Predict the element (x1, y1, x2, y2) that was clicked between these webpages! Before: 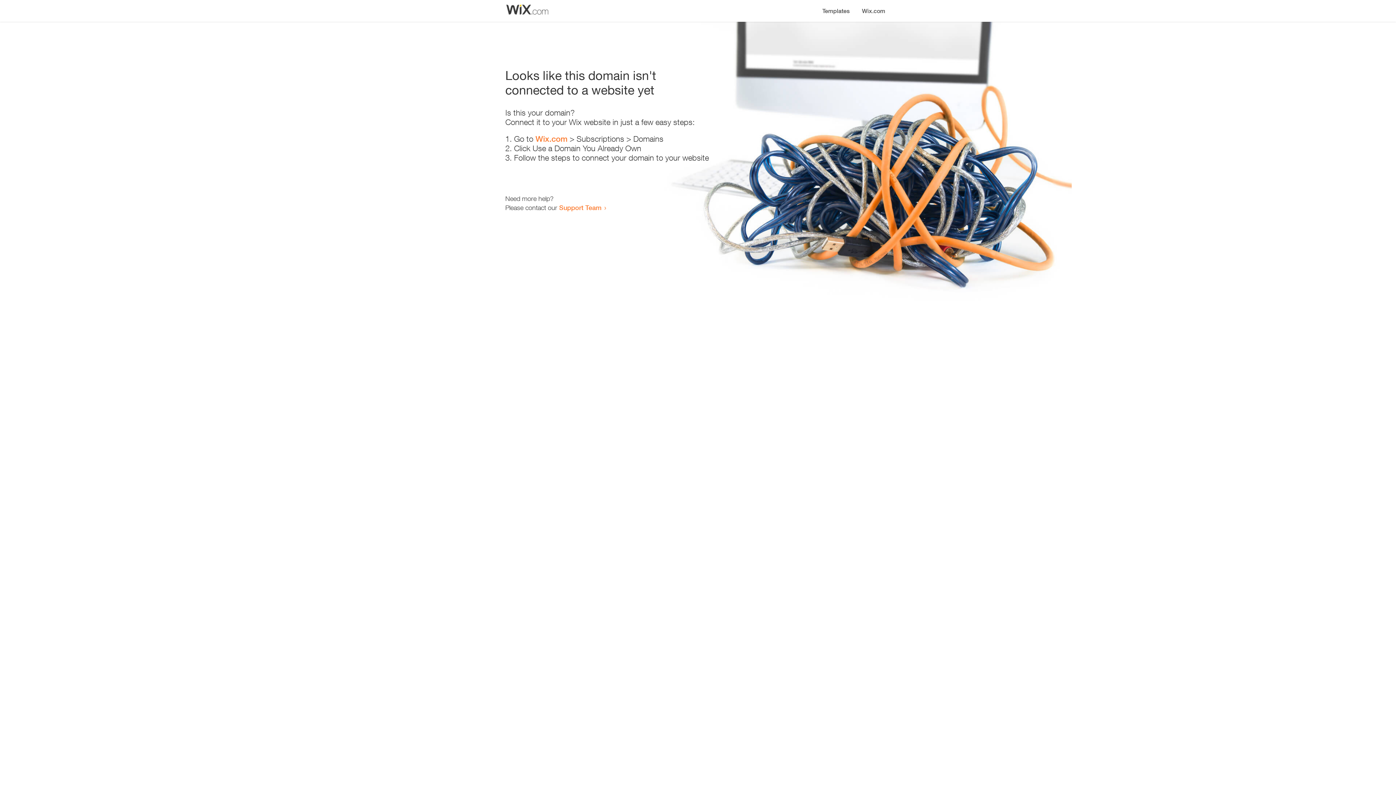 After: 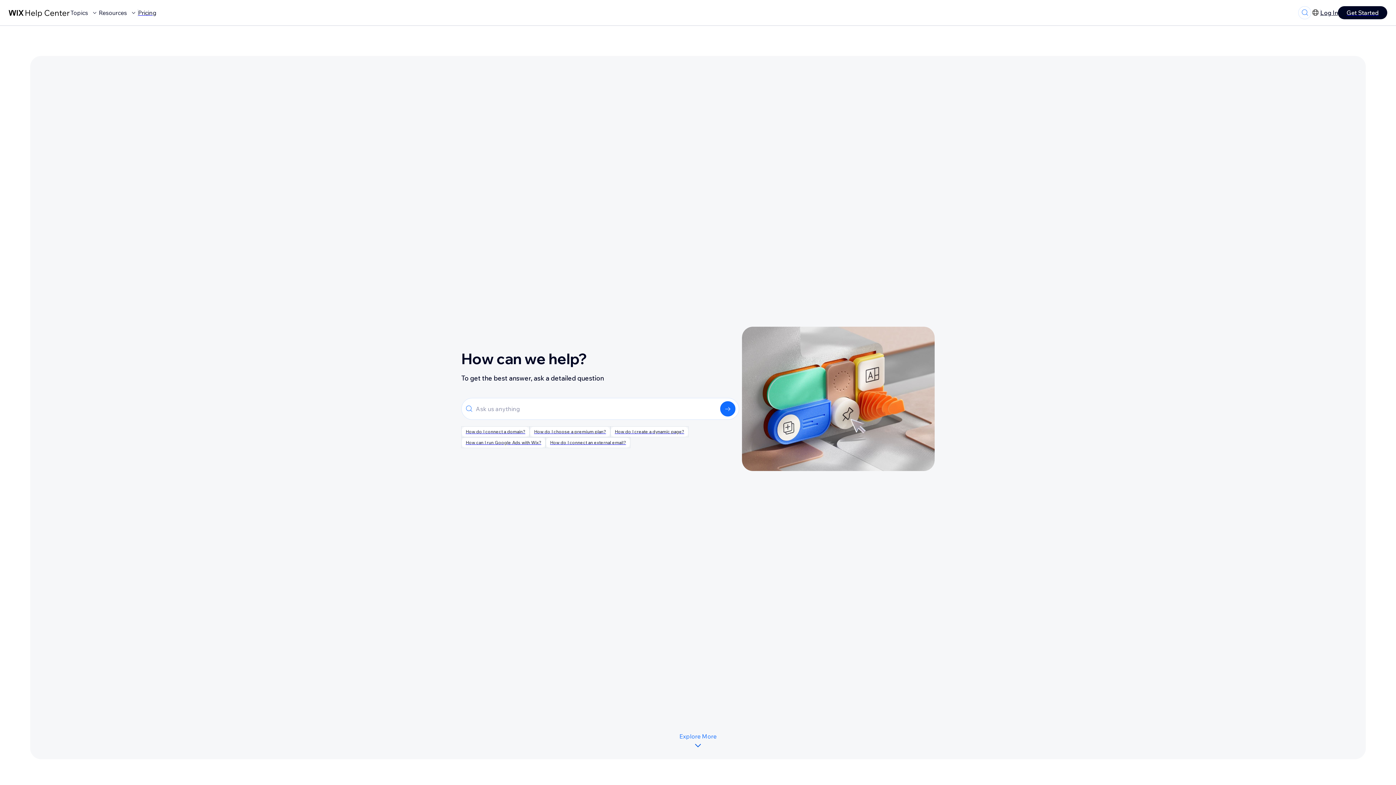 Action: label: Support Team bbox: (559, 203, 601, 211)